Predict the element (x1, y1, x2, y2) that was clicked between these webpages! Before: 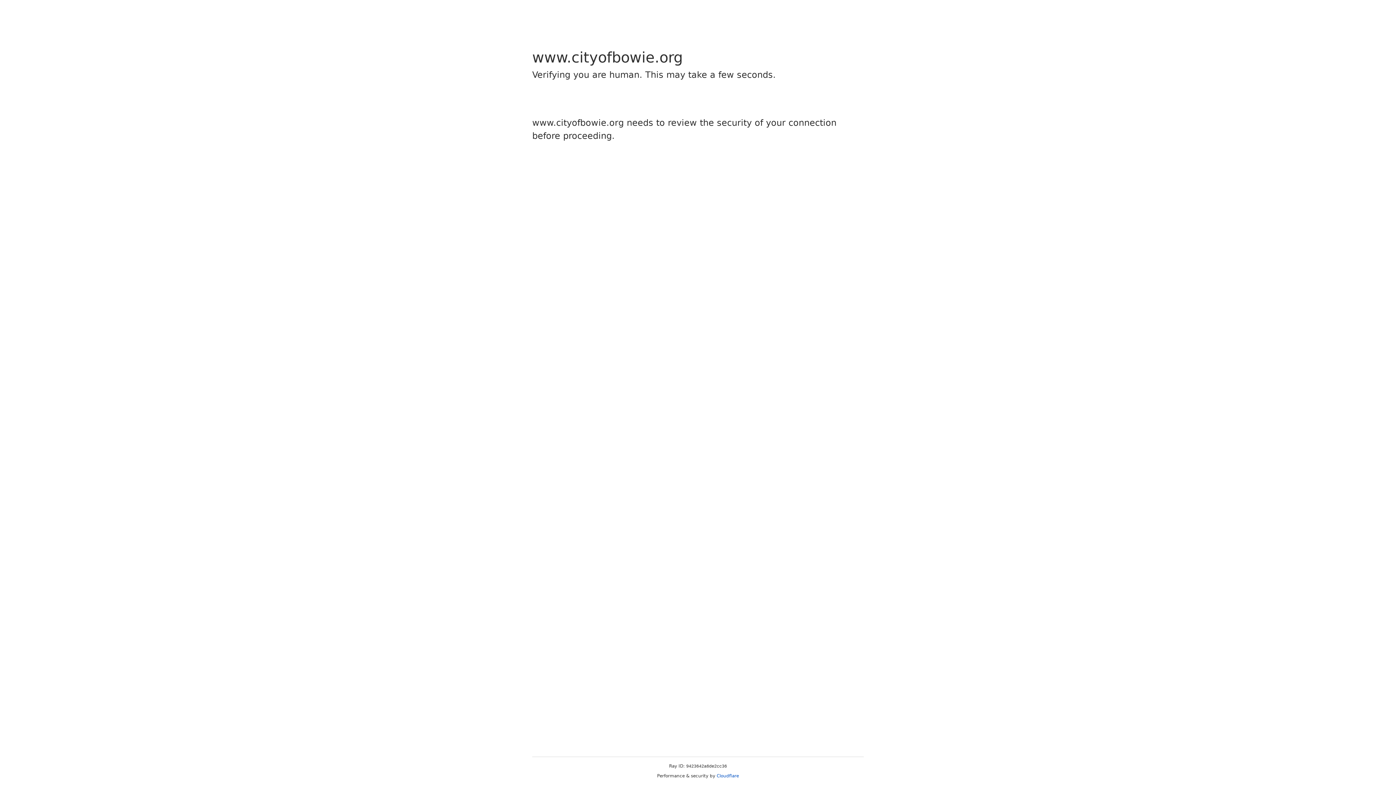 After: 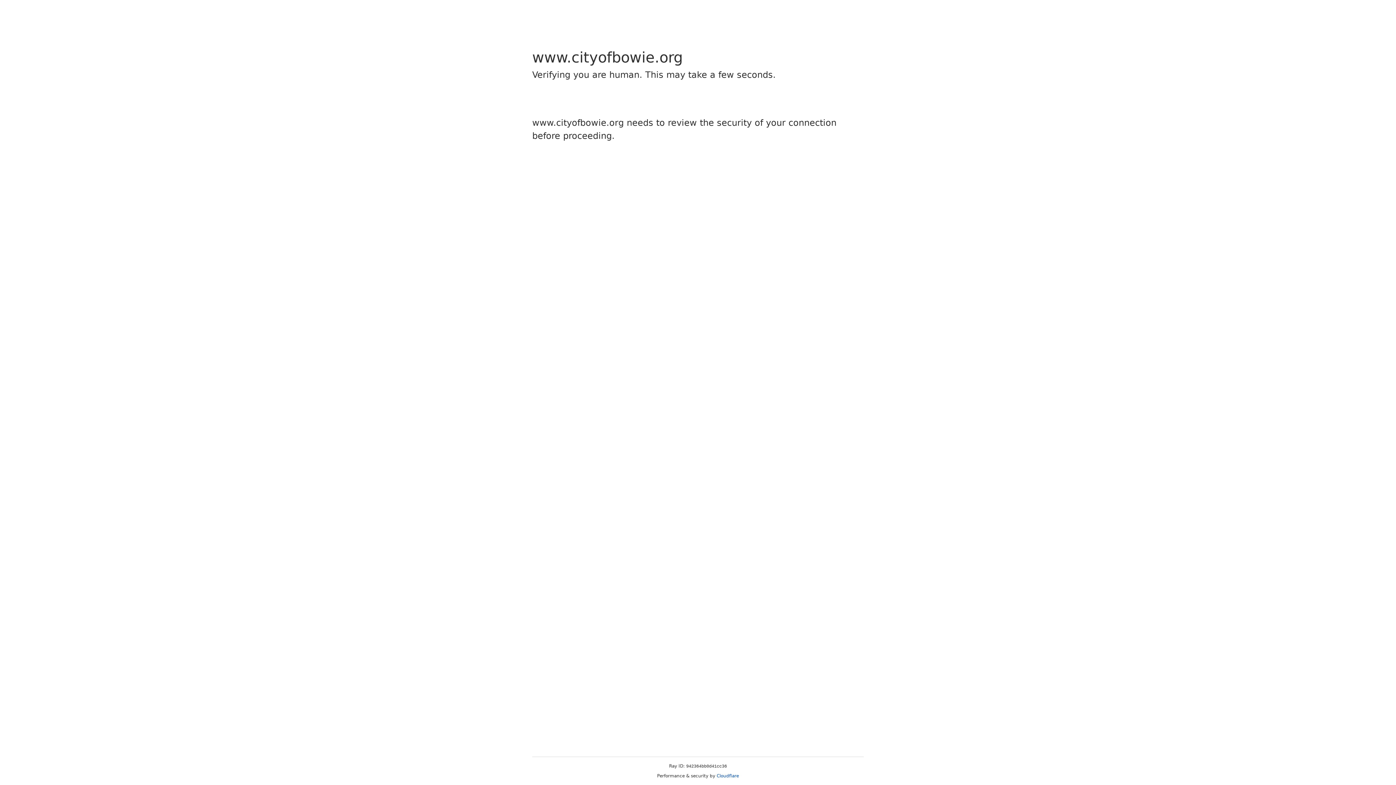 Action: label: Cloudflare bbox: (716, 773, 739, 778)